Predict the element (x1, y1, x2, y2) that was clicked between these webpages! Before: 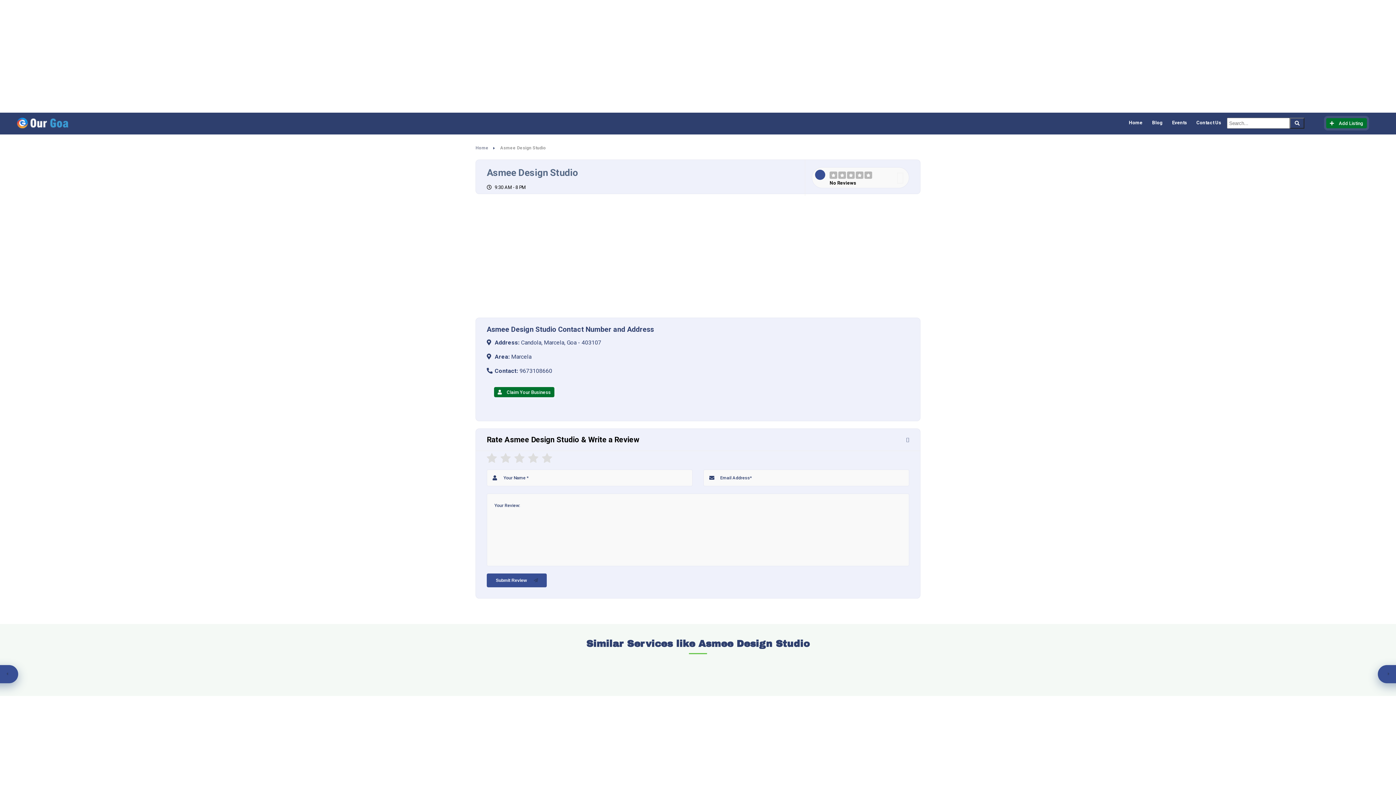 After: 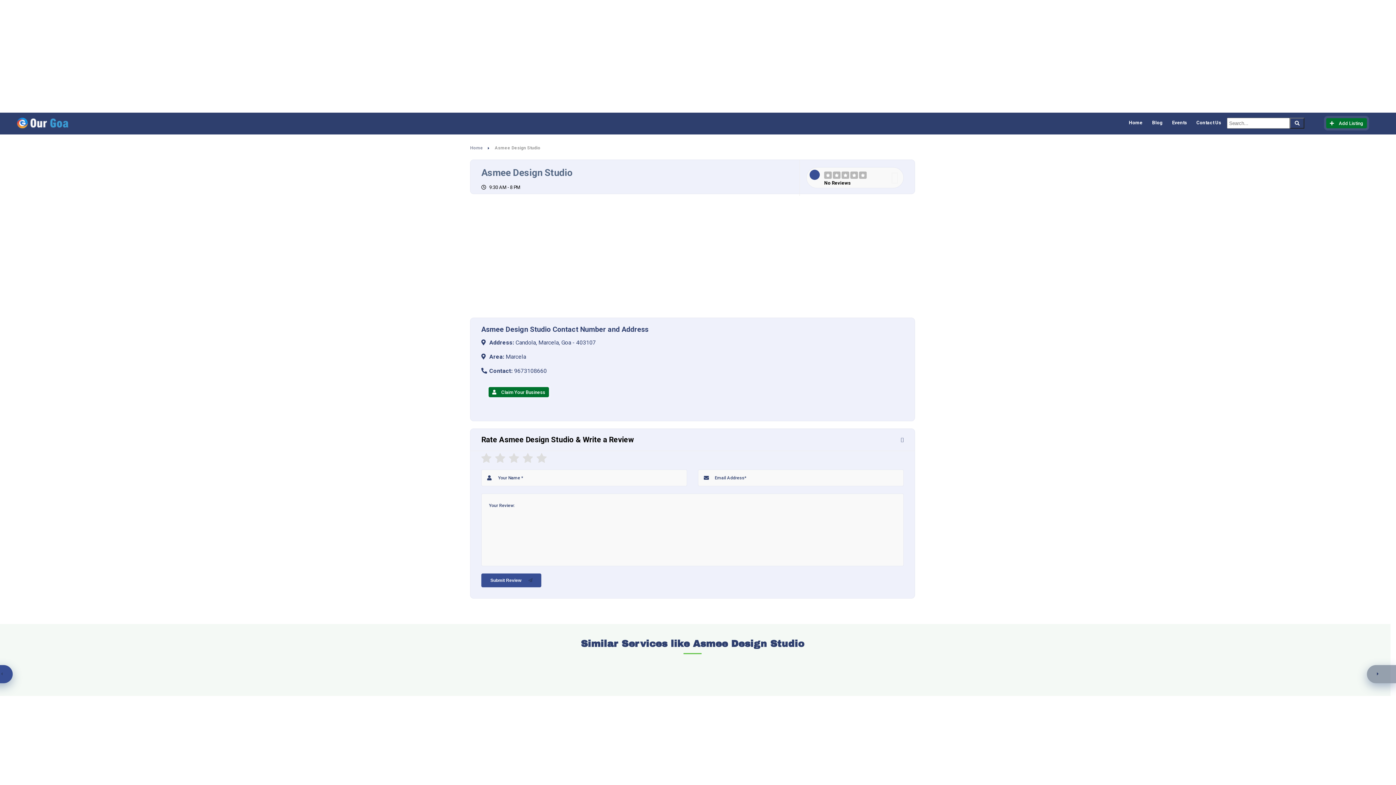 Action: label: Next slide bbox: (1378, 665, 1407, 683)